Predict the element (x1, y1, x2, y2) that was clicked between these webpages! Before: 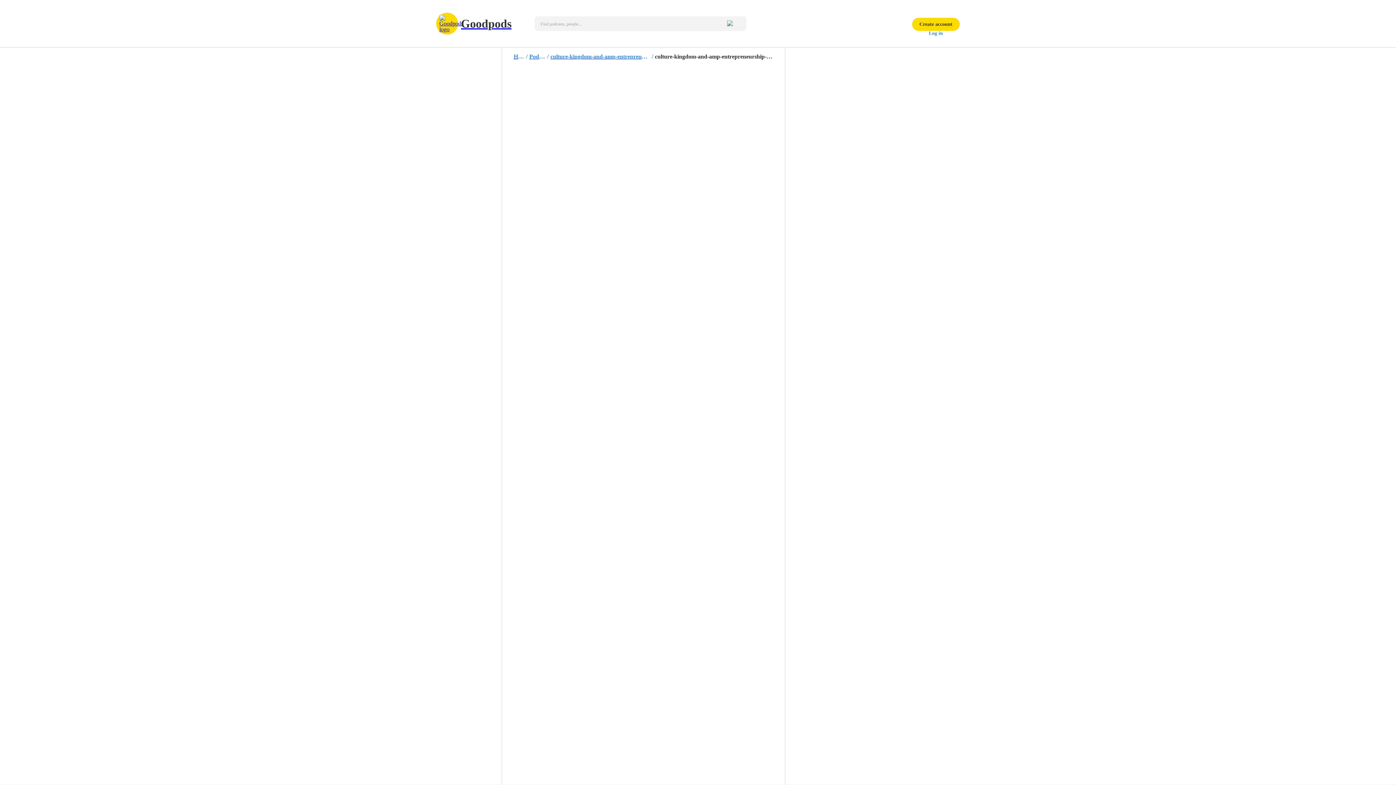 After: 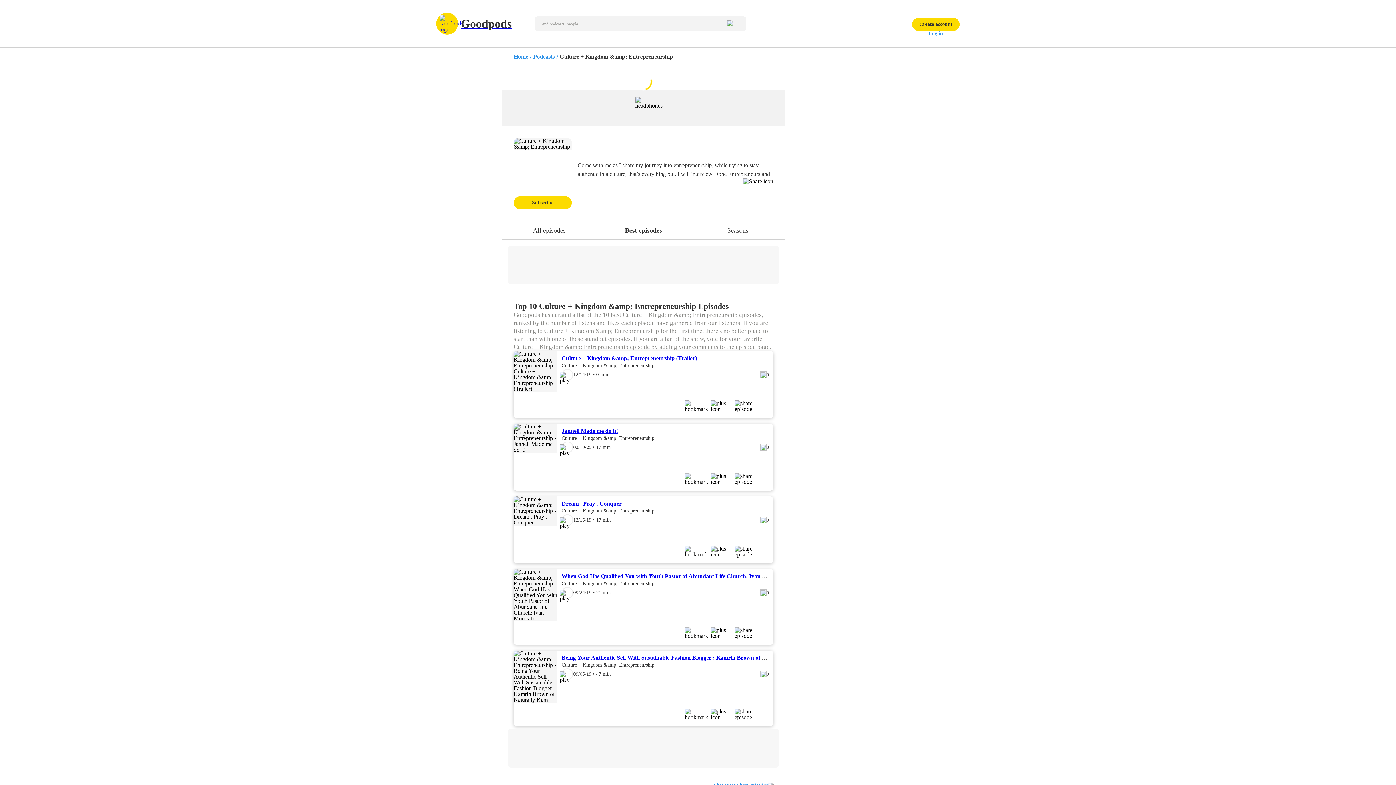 Action: bbox: (550, 53, 651, 59) label: culture-kingdom-and-amp-entrepreneurship-93478